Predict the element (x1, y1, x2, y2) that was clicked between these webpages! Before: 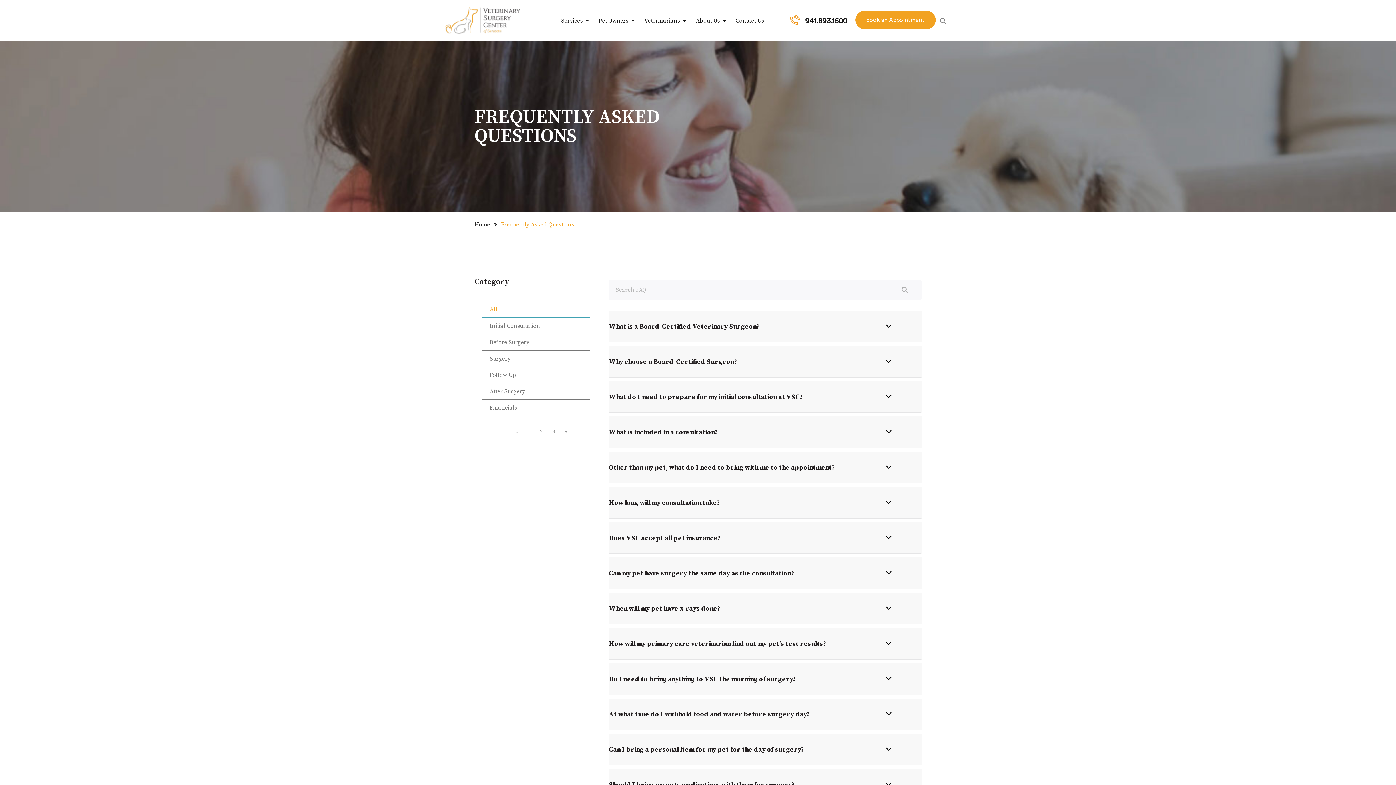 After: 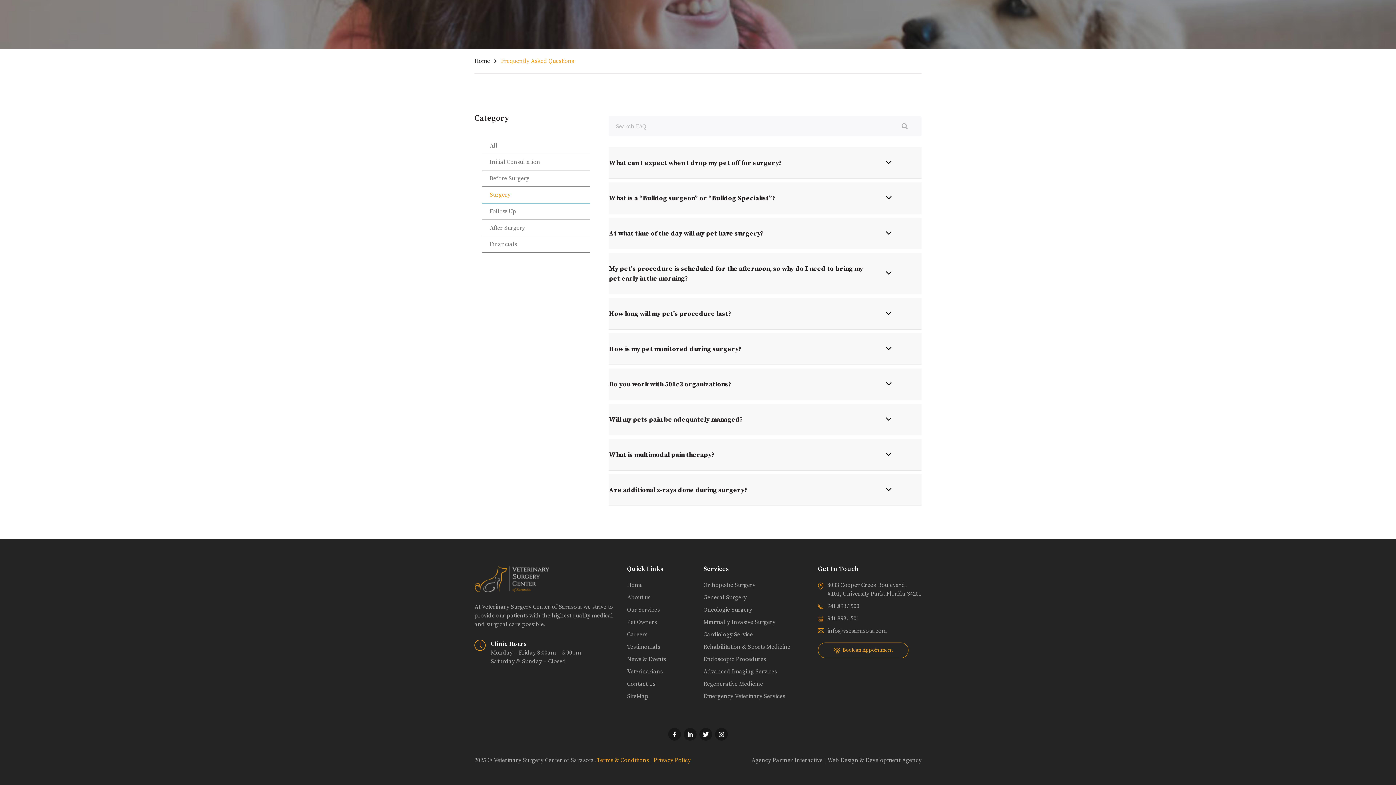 Action: bbox: (482, 350, 590, 367) label: Surgery